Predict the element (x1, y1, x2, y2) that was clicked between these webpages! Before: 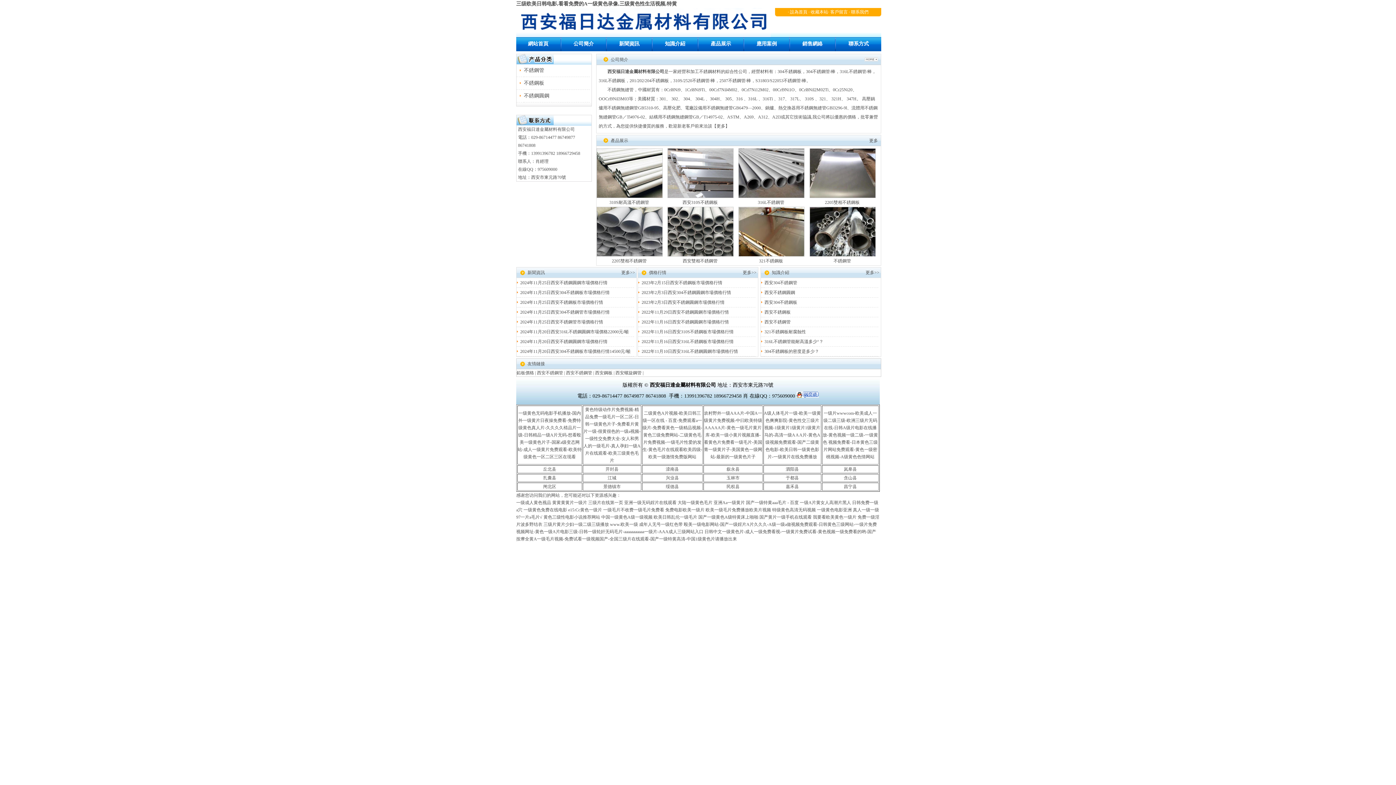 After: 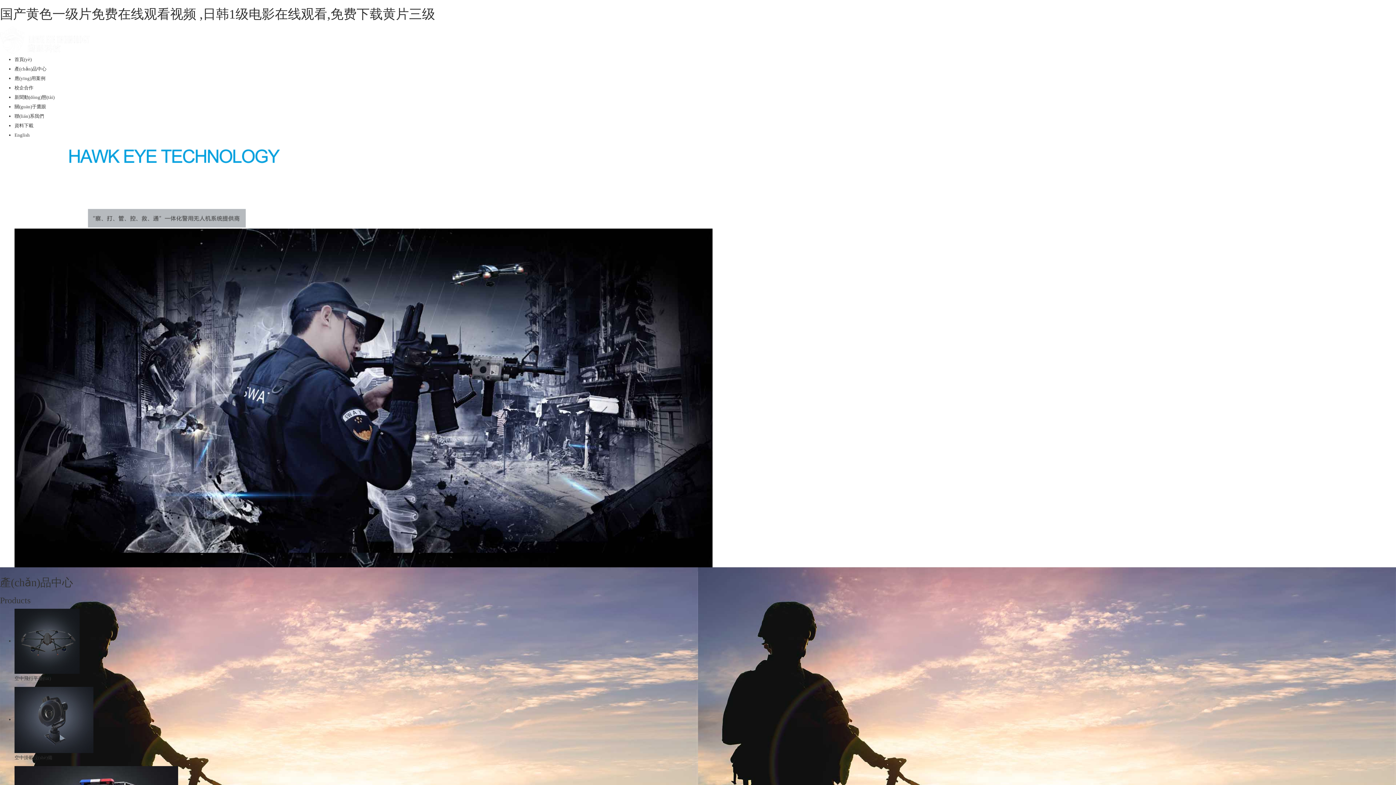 Action: bbox: (543, 475, 556, 480) label: 扎囊县